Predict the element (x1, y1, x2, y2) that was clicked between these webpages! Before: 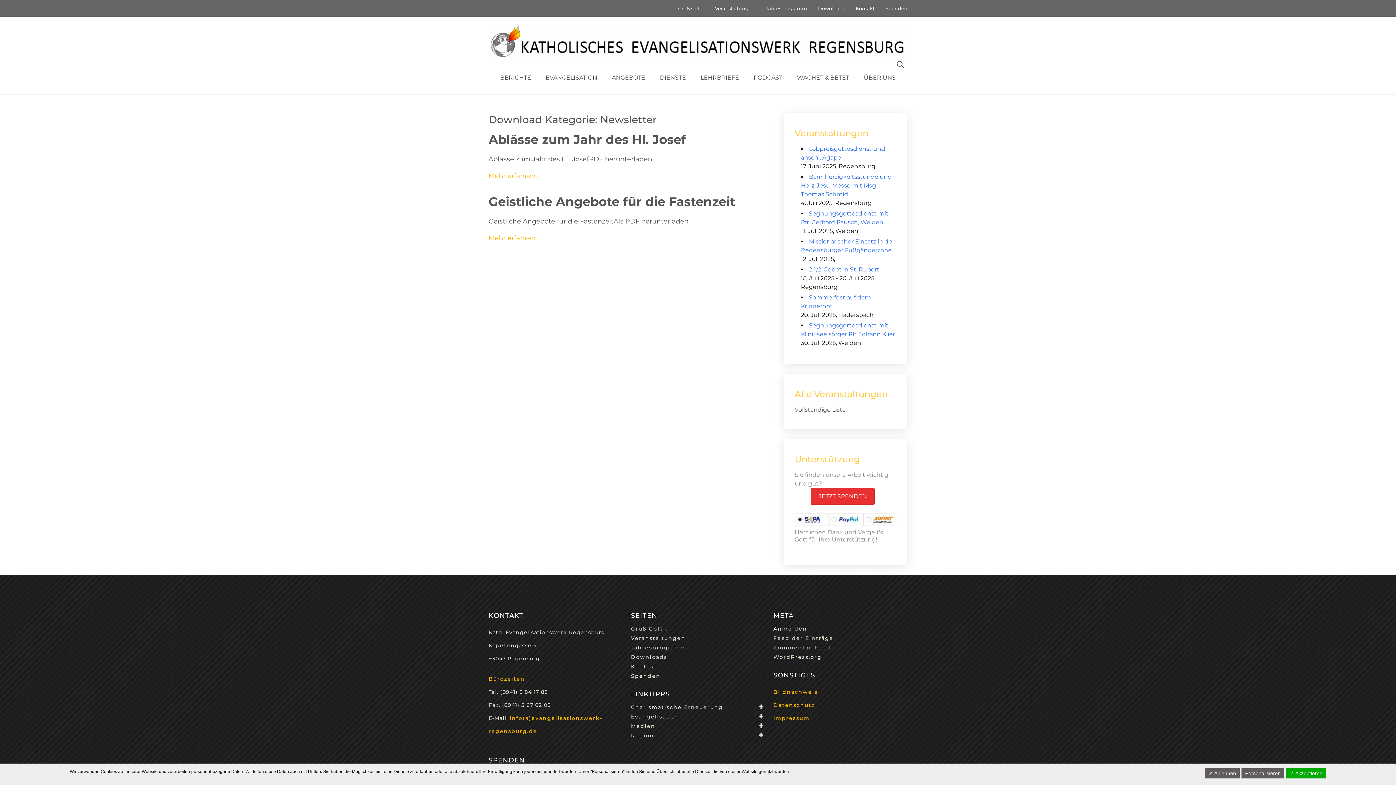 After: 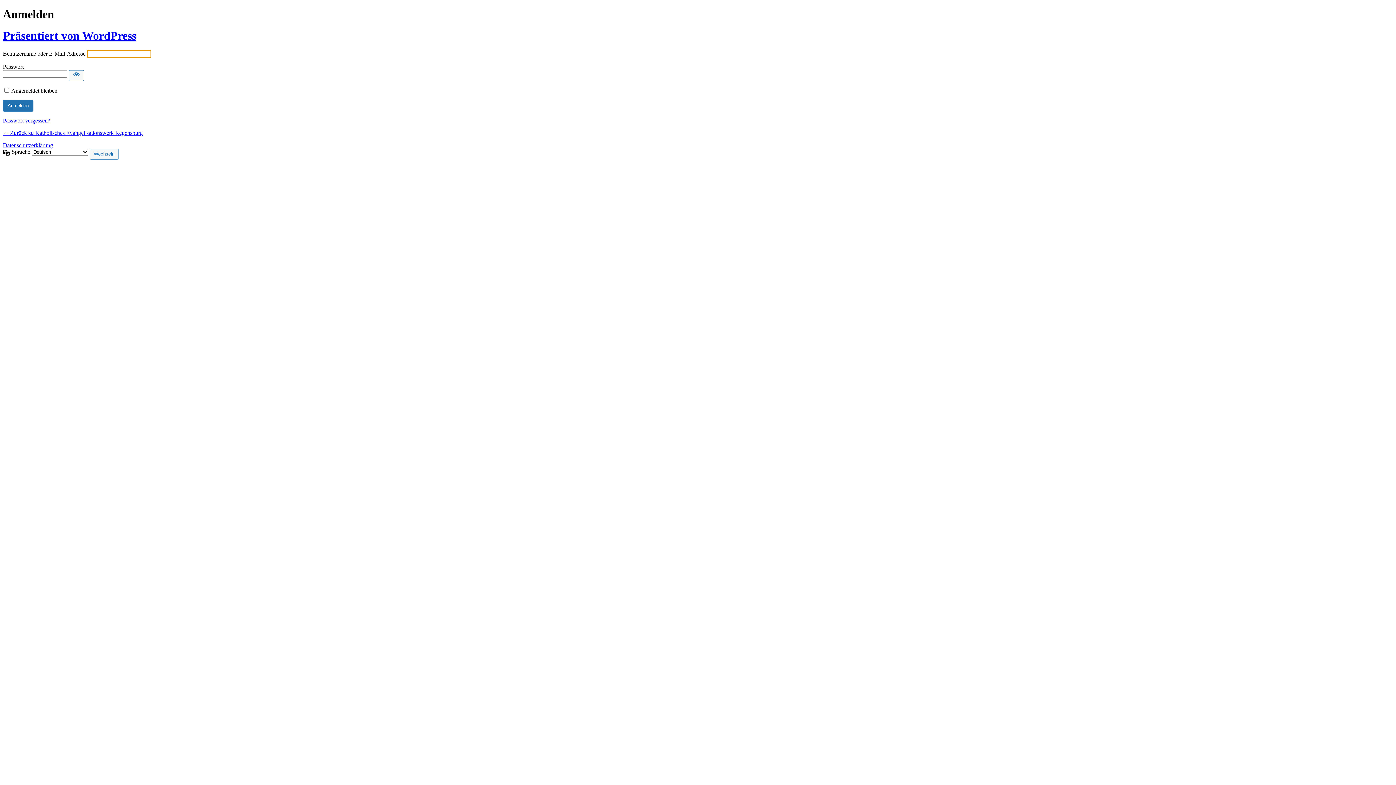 Action: label: Anmelden bbox: (773, 625, 807, 632)